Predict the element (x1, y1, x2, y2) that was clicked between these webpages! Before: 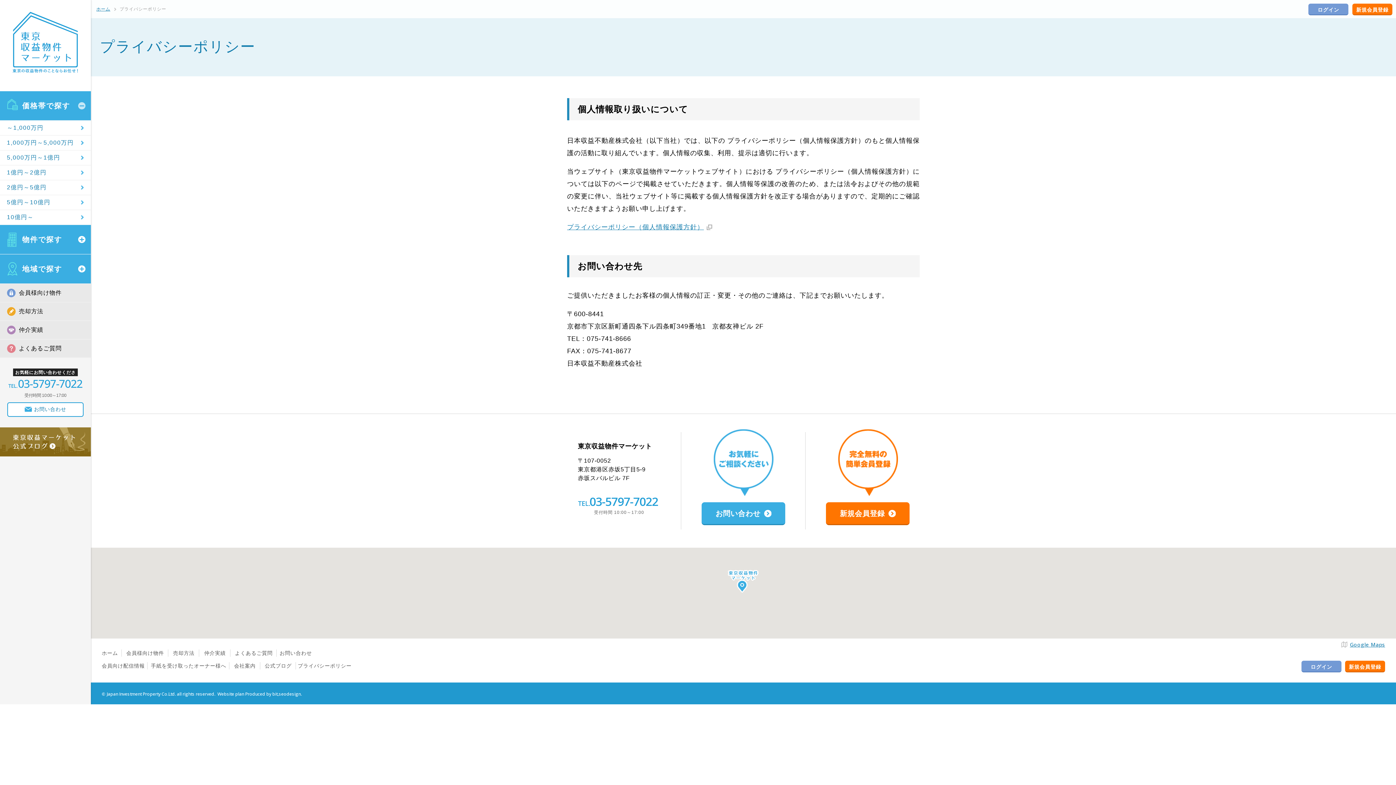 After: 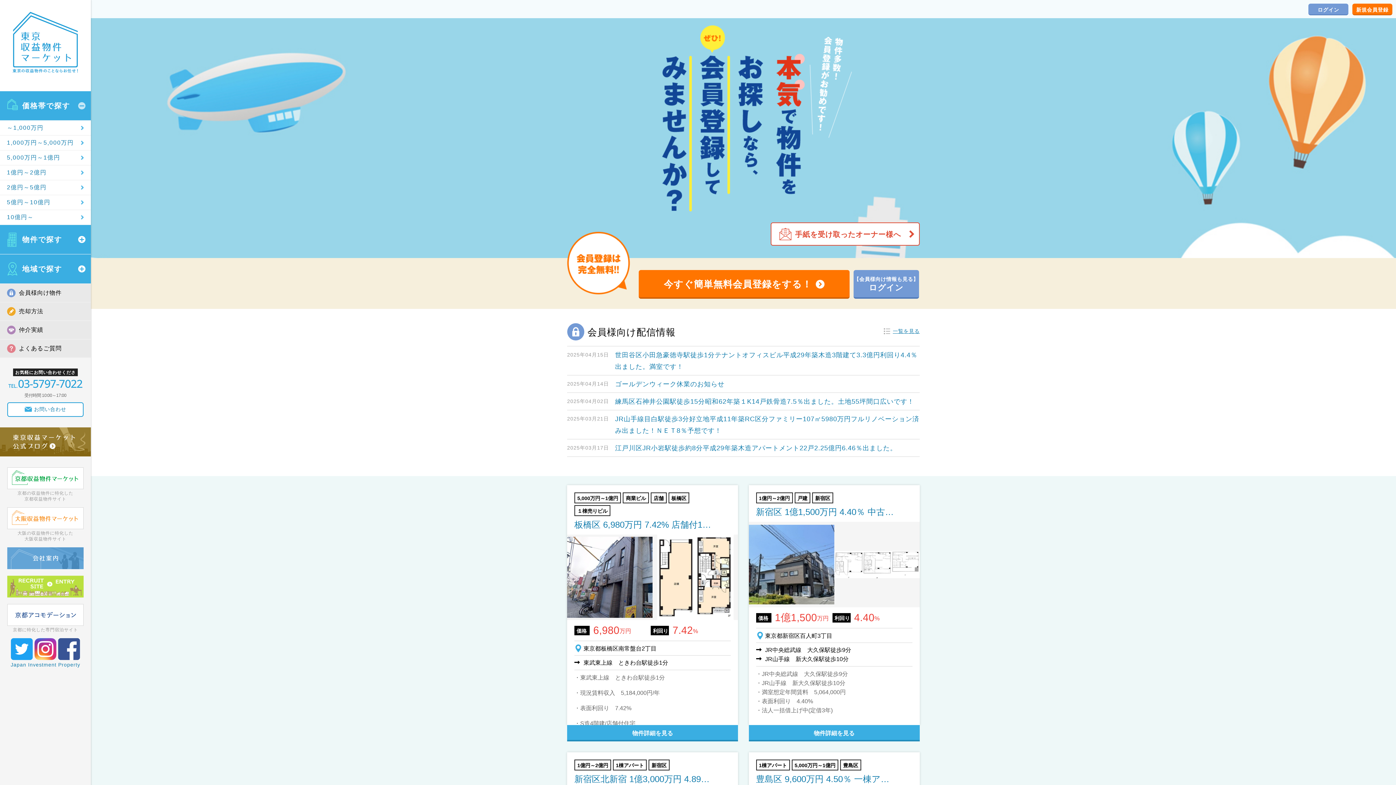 Action: bbox: (101, 650, 117, 656) label: ホーム